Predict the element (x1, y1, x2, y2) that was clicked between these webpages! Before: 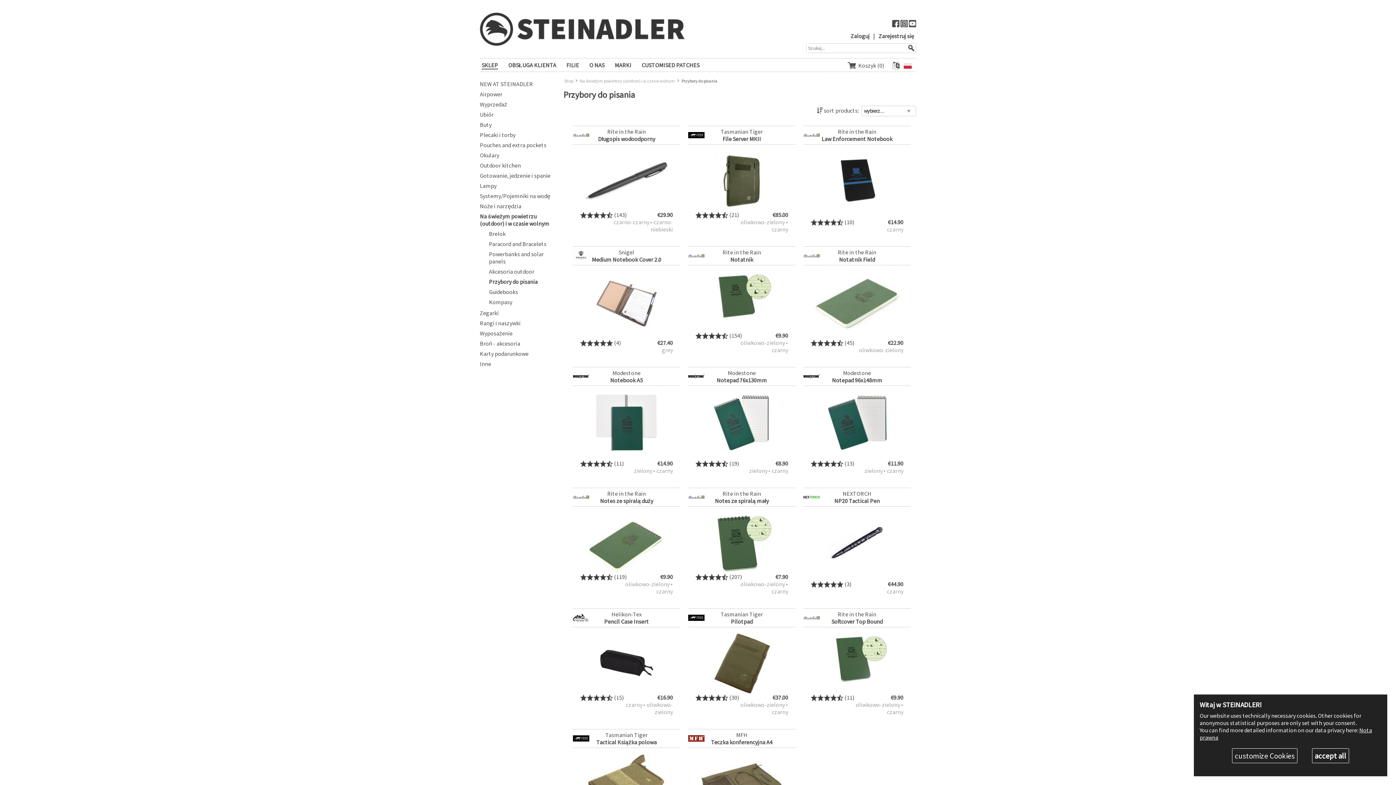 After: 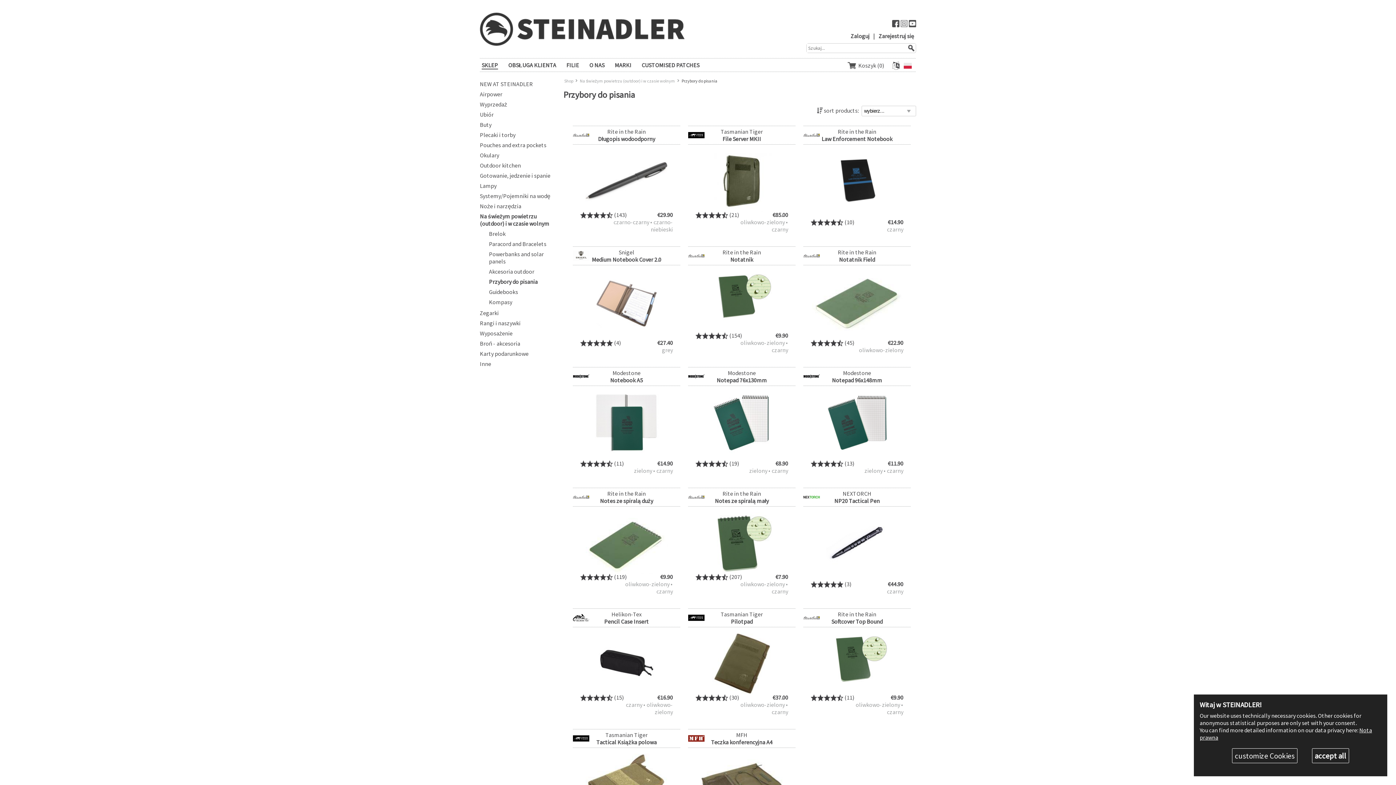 Action: bbox: (900, 21, 908, 28)